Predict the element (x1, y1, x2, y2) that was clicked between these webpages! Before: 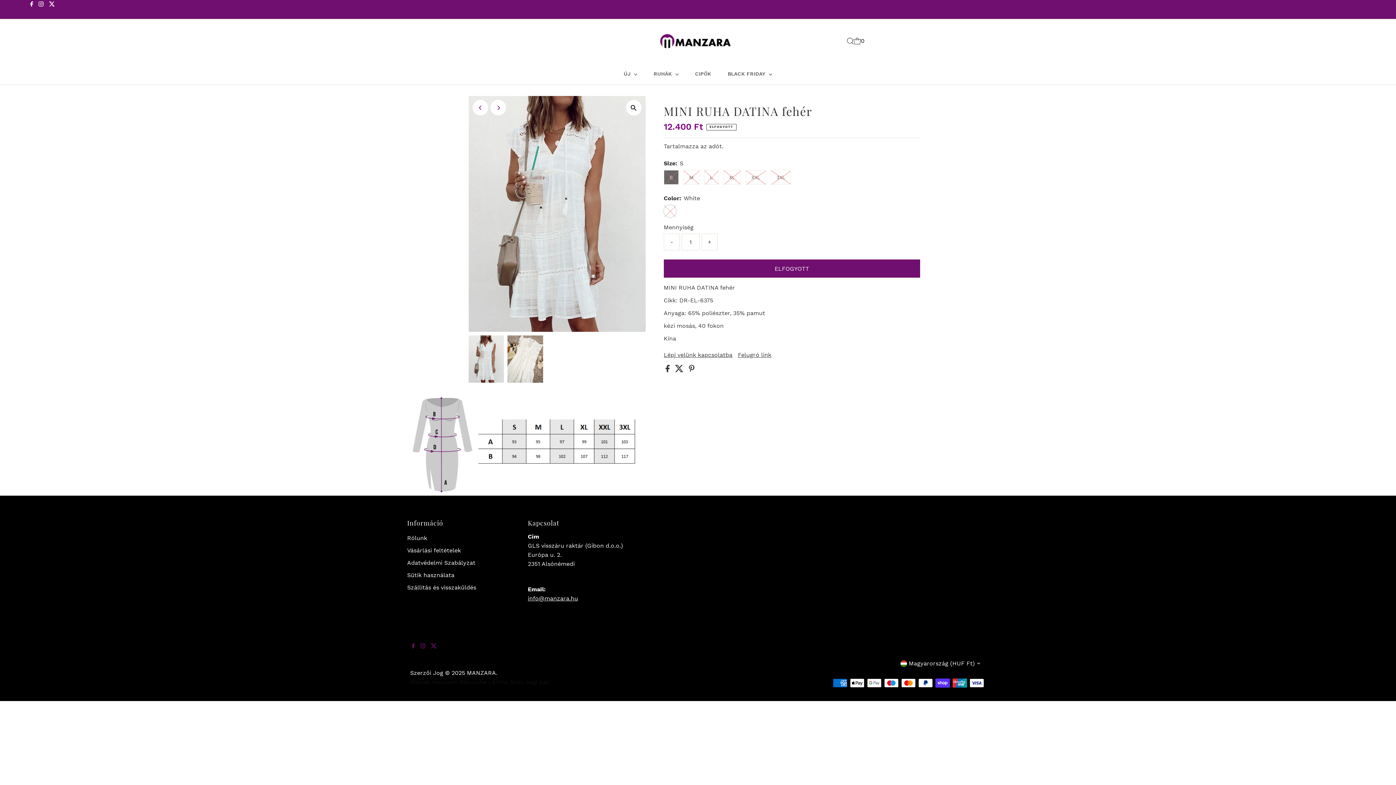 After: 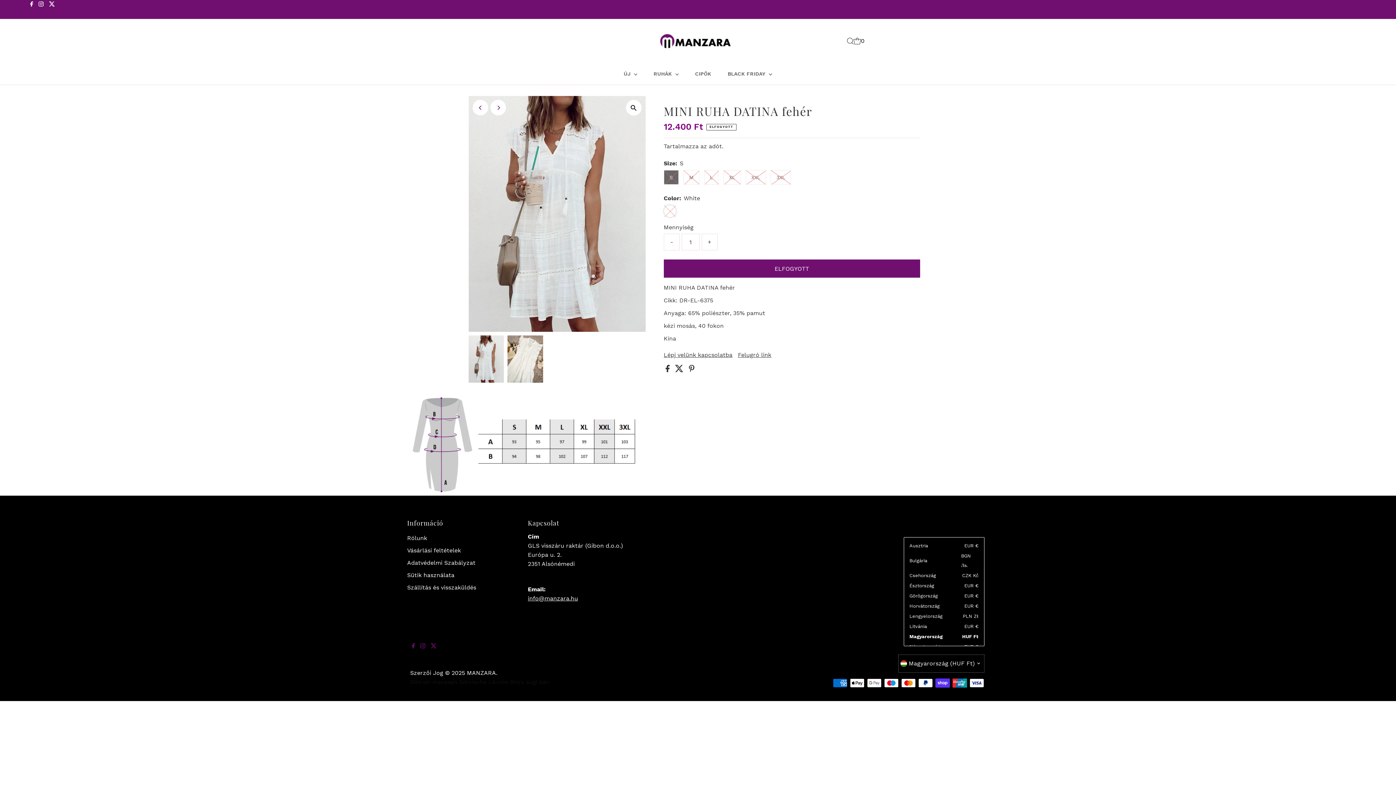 Action: bbox: (898, 654, 984, 673) label: Magyarország (HUF Ft)